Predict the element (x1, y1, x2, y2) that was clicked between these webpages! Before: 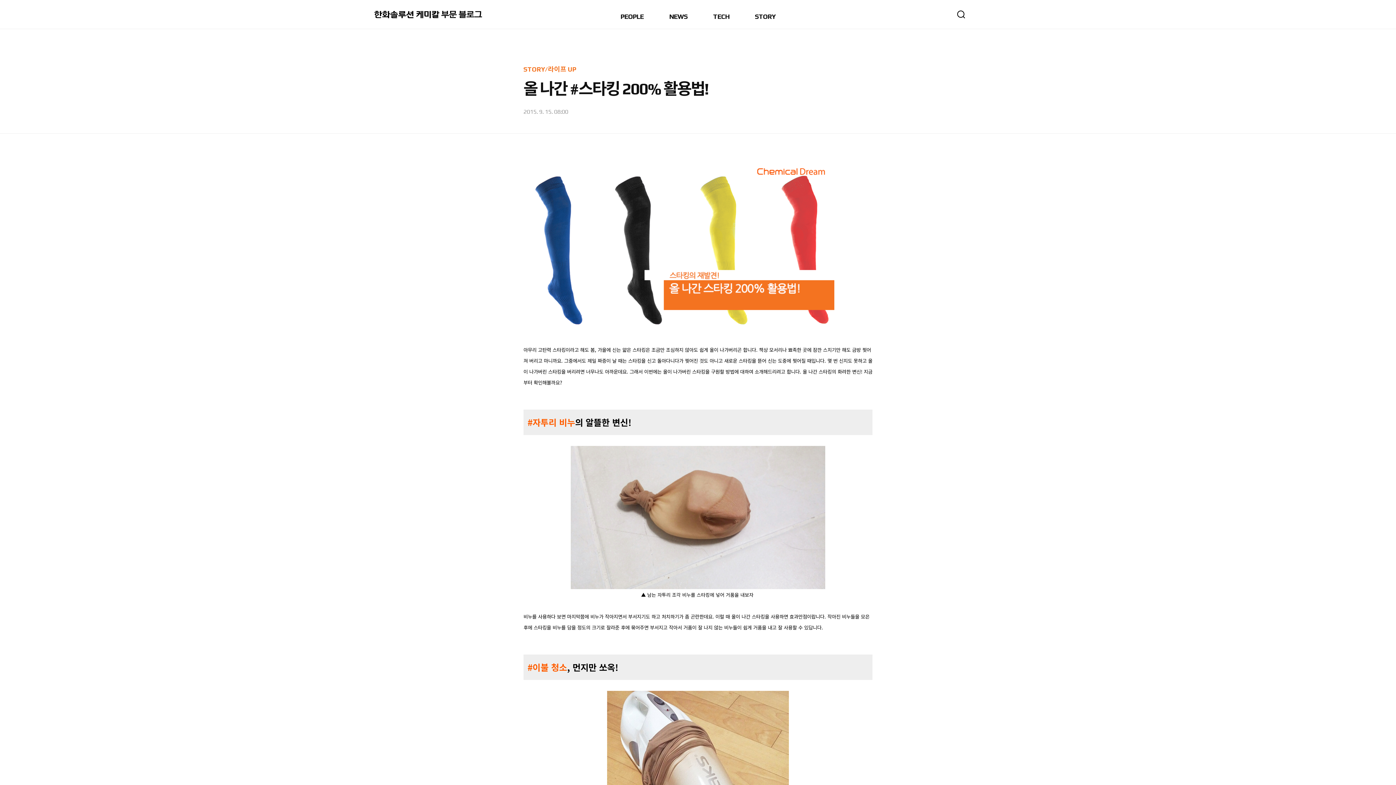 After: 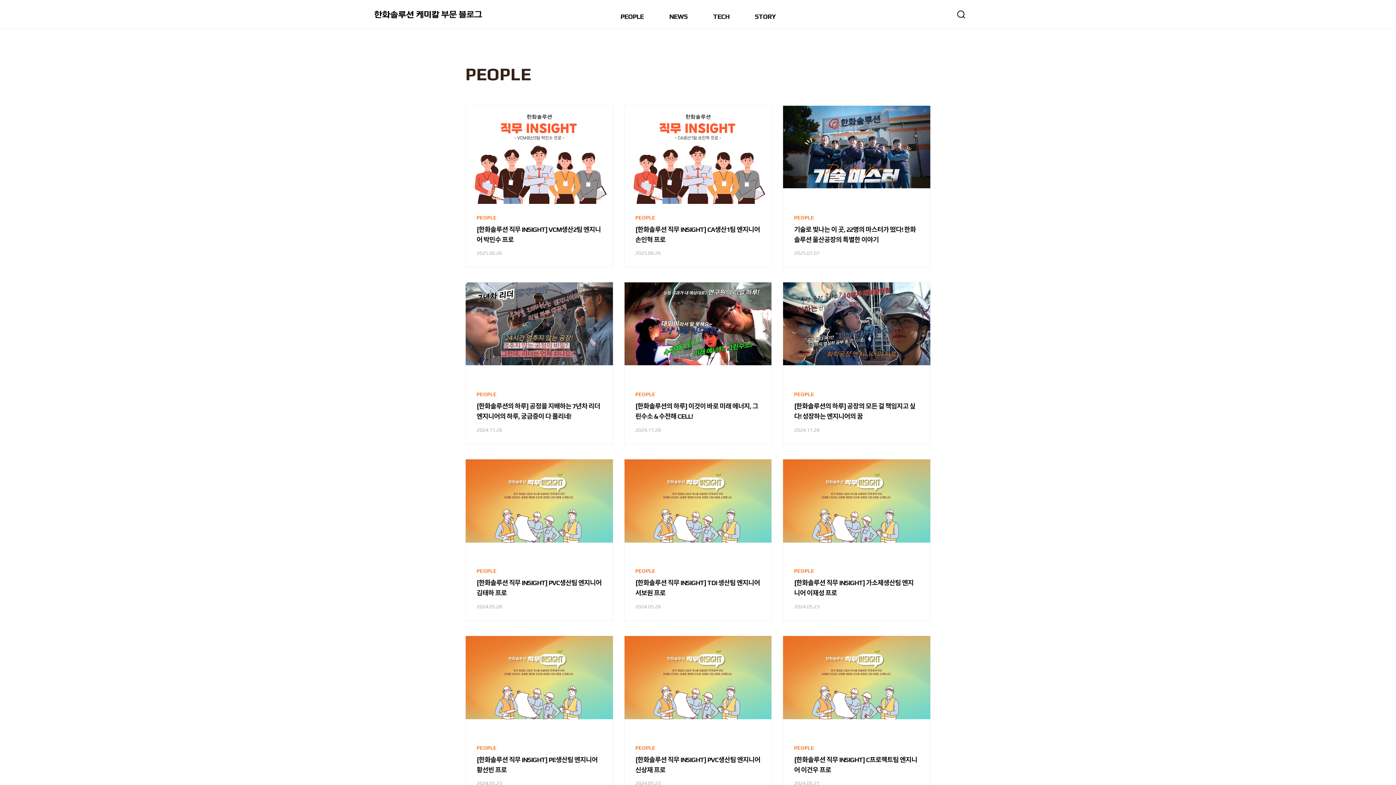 Action: bbox: (620, 13, 643, 29) label: PEOPLE